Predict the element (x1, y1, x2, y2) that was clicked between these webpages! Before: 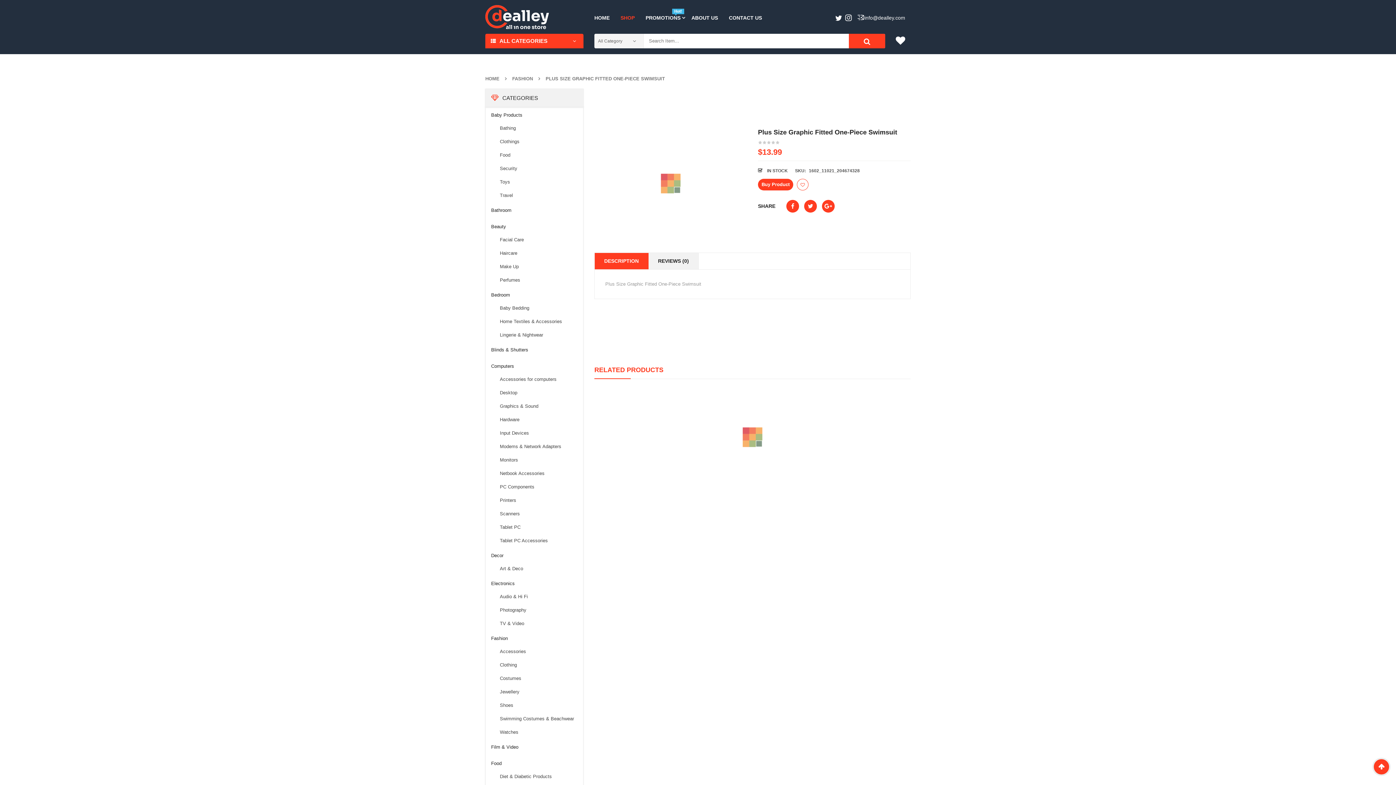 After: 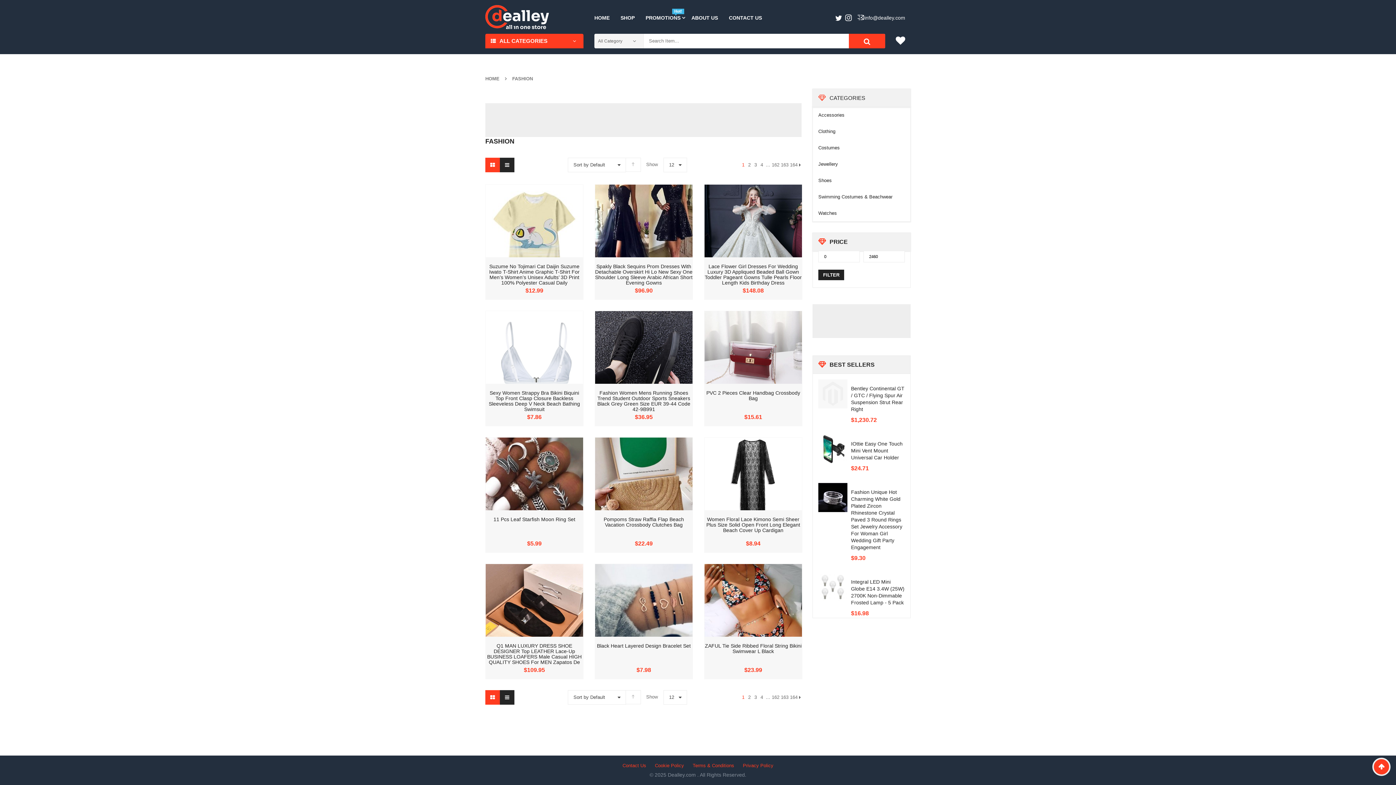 Action: bbox: (512, 76, 533, 81) label: FASHION